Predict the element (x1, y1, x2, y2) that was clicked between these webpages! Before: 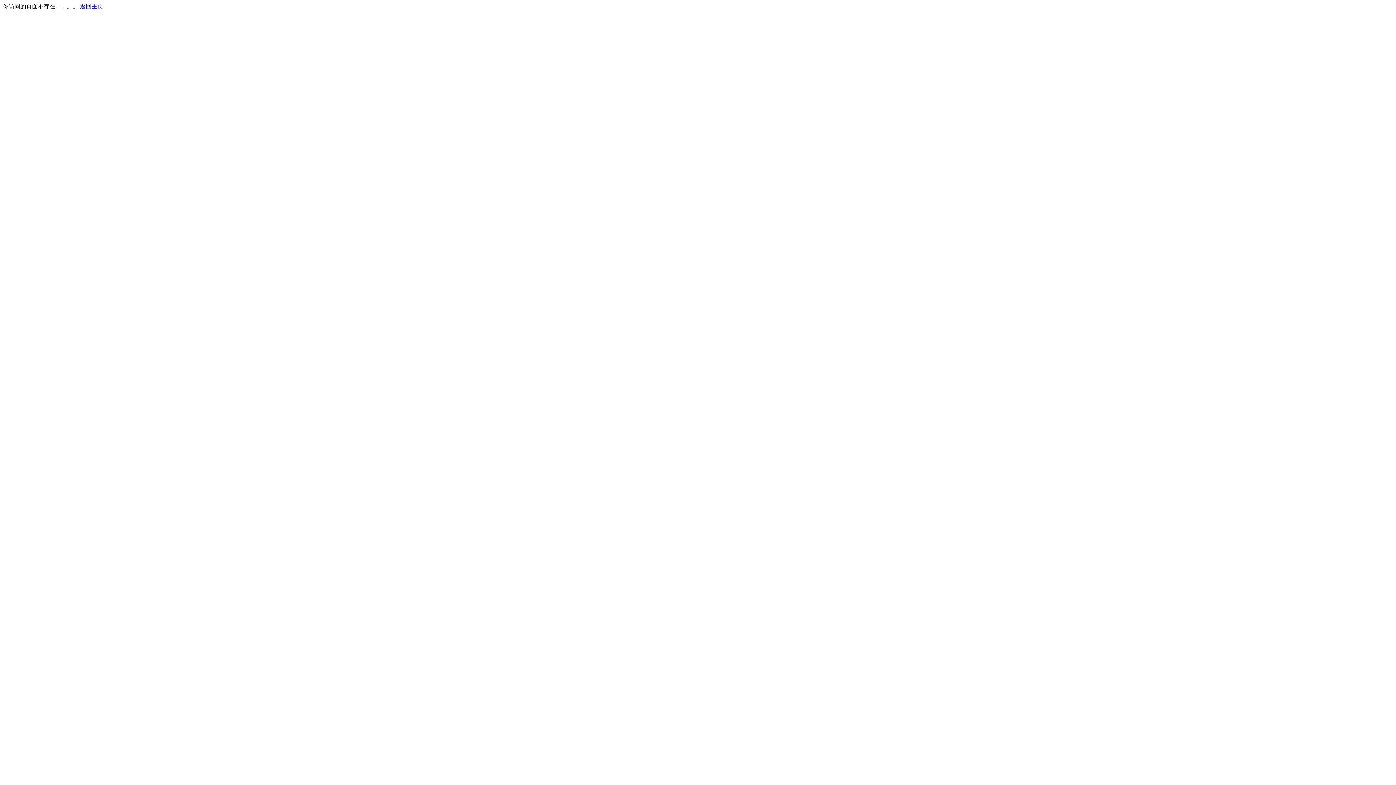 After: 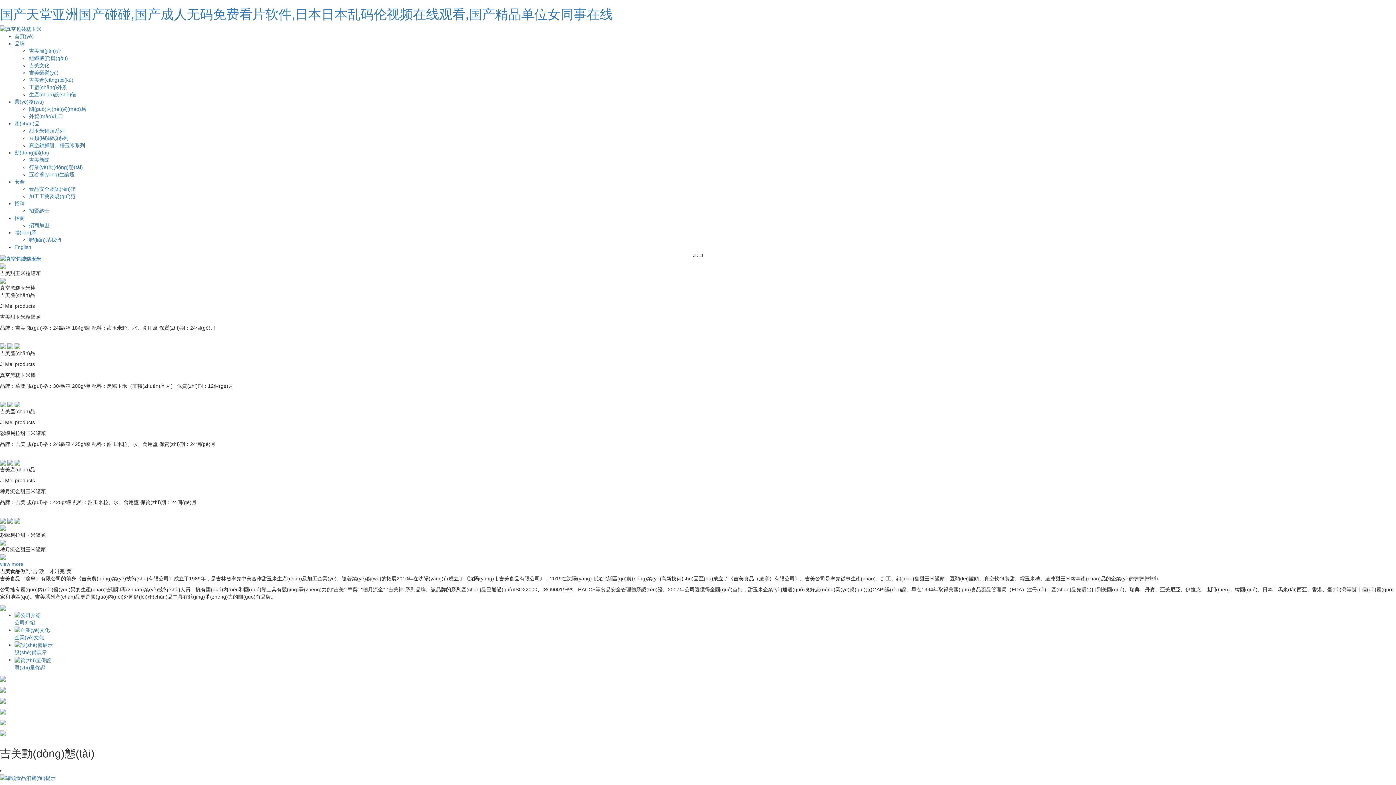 Action: bbox: (80, 3, 103, 9) label: 返回主页